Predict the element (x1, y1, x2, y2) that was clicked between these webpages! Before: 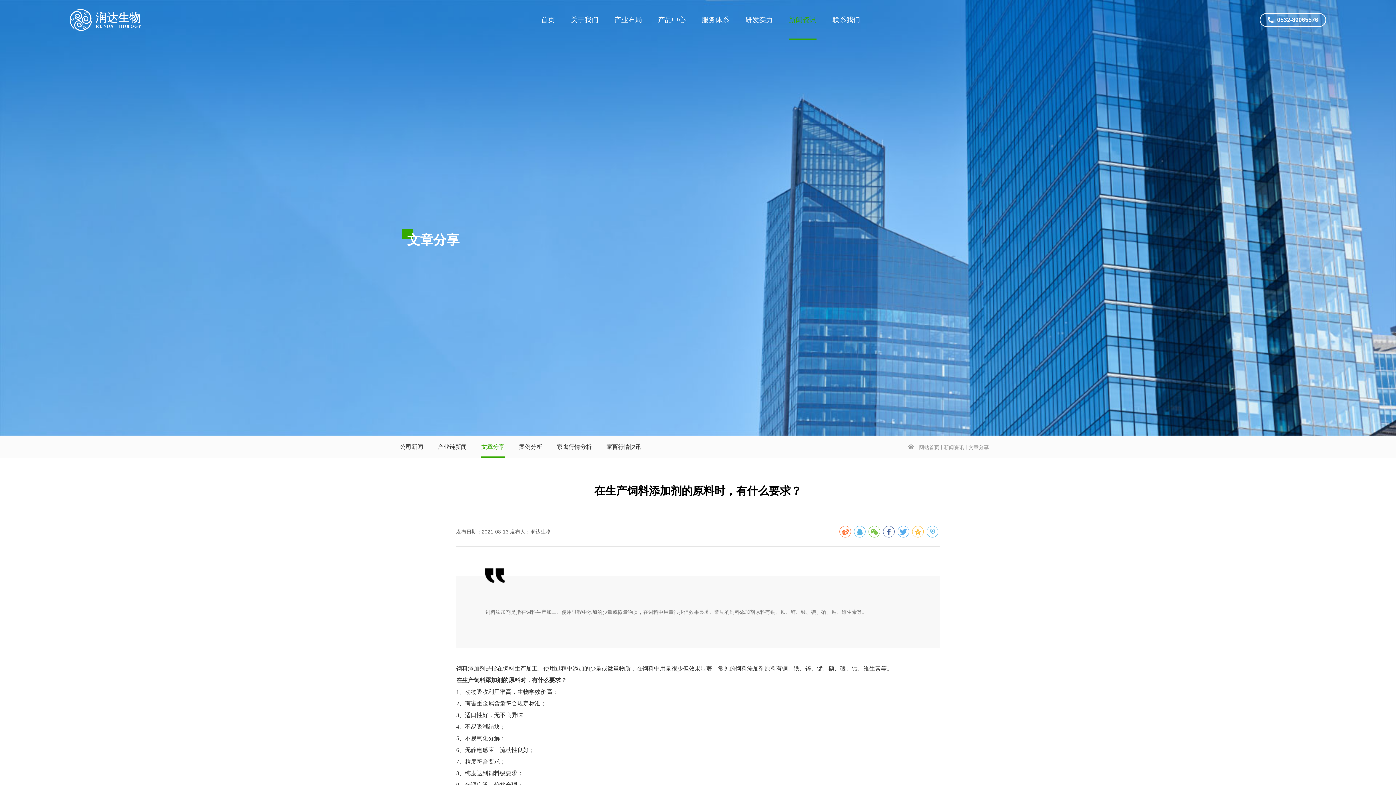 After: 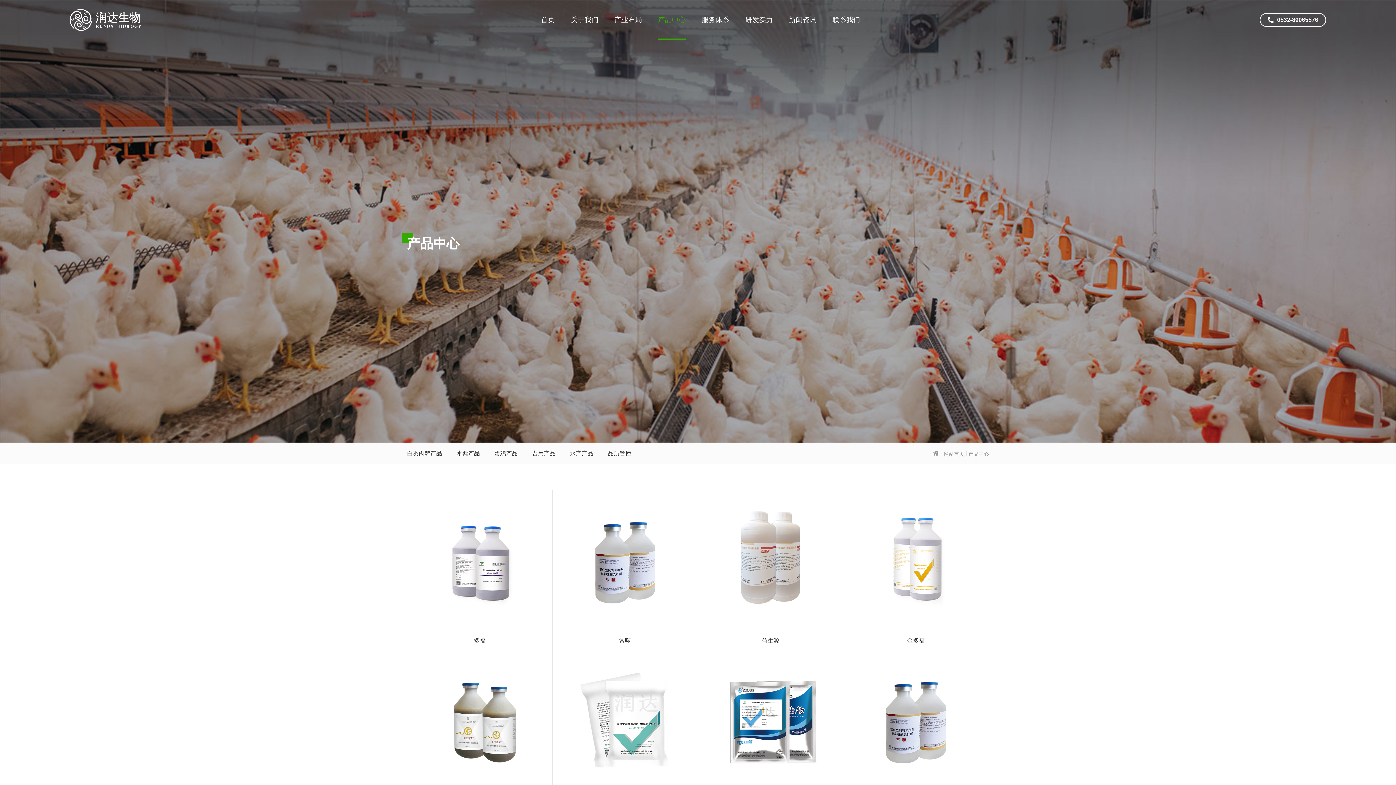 Action: label: 产品中心 bbox: (658, 0, 685, 40)